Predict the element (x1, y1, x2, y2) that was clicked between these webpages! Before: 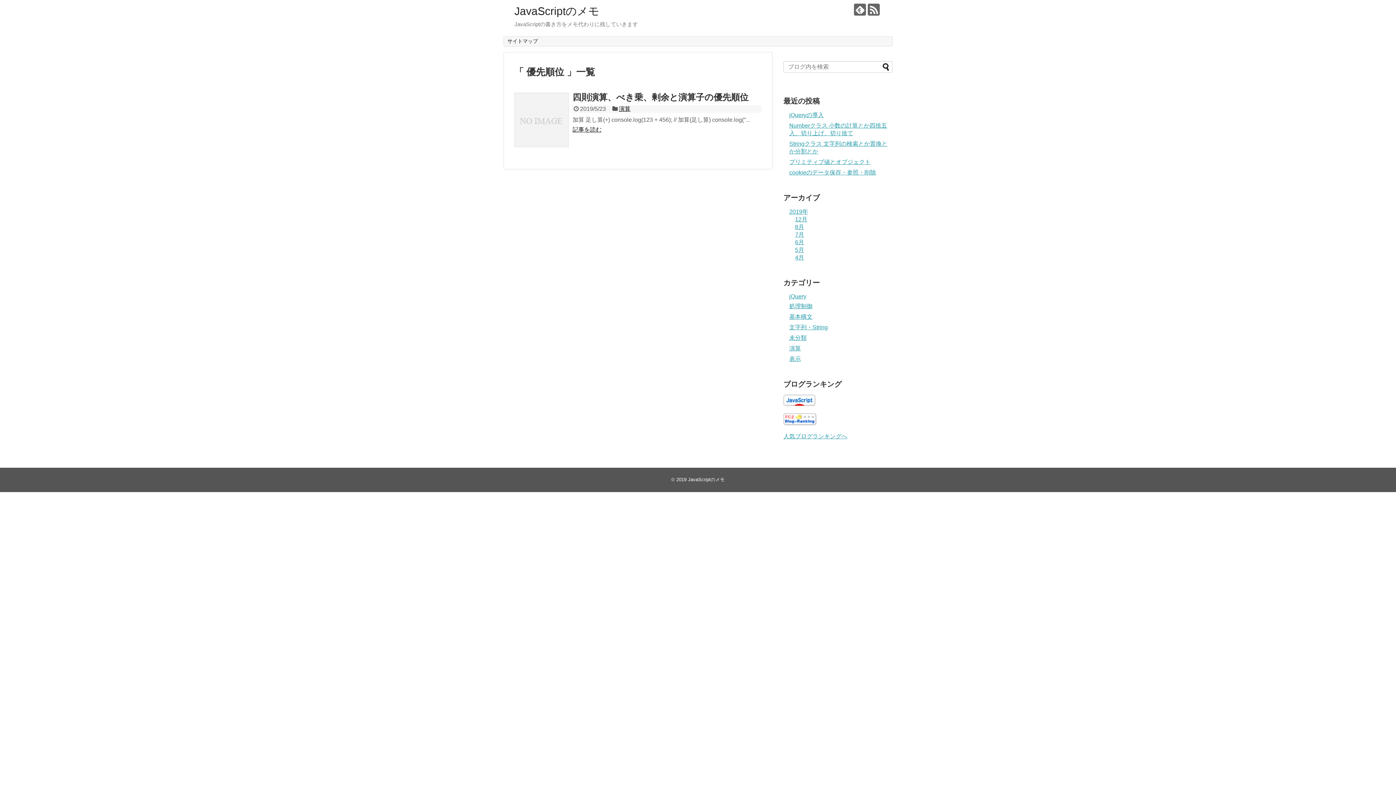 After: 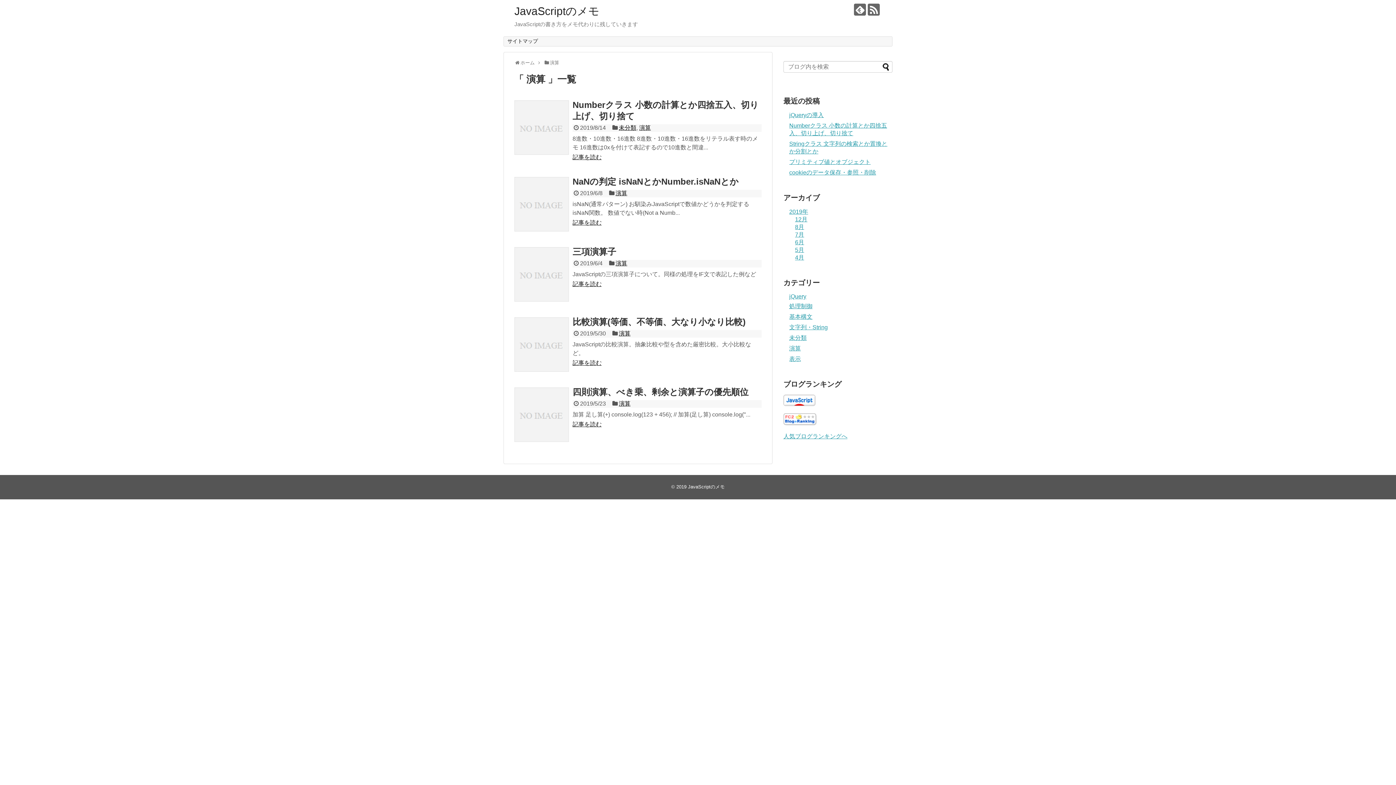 Action: label: 演算 bbox: (789, 345, 801, 351)